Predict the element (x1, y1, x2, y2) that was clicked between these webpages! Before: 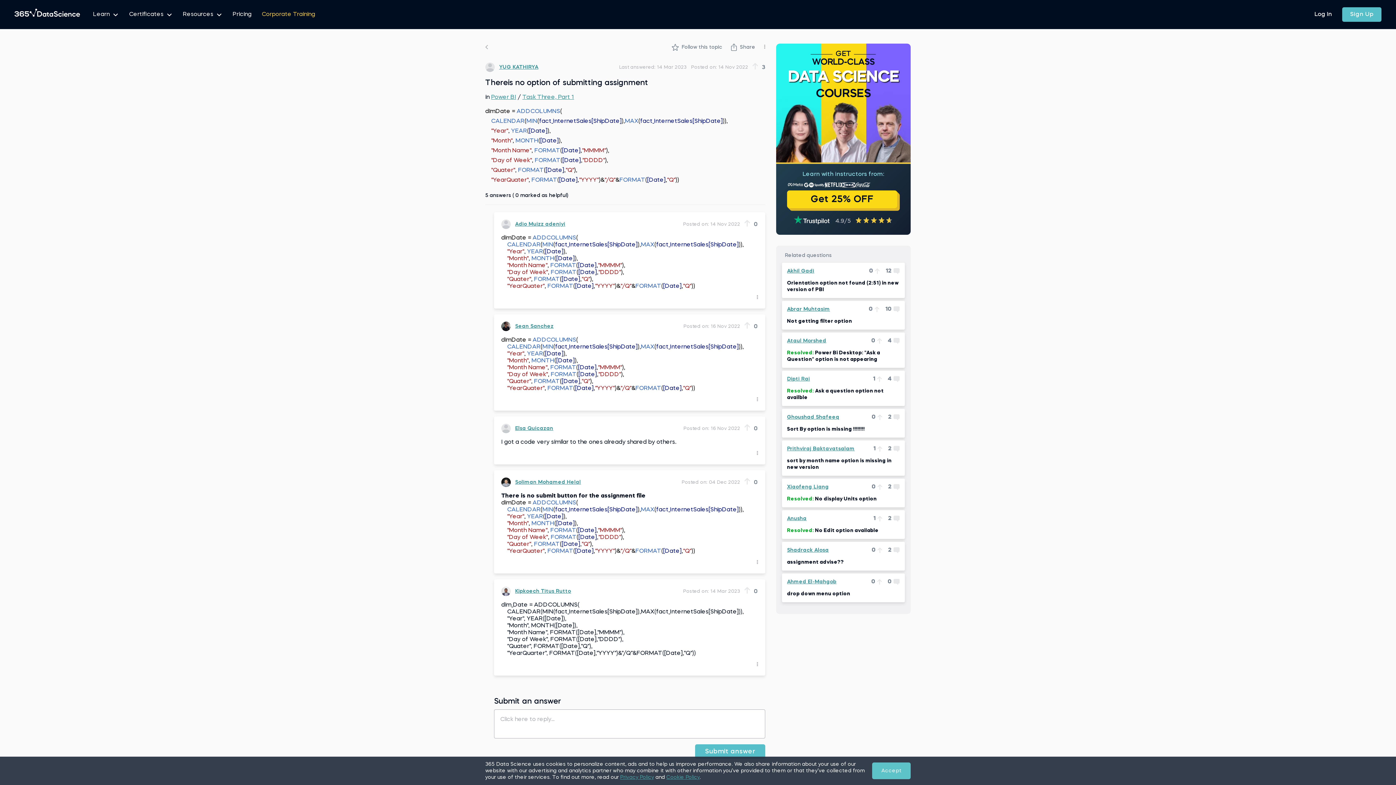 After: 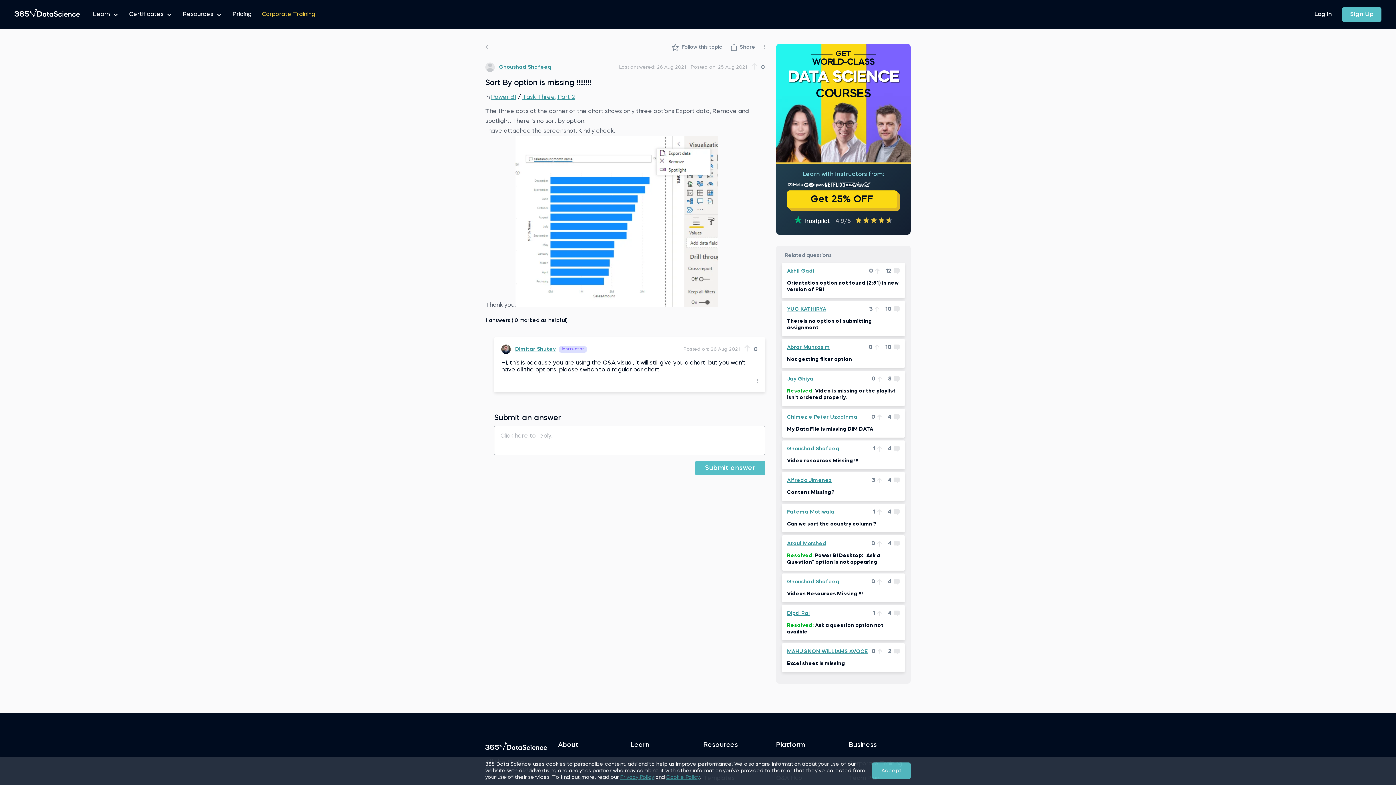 Action: label: Sort By option is missing !!!!!!!! bbox: (787, 426, 899, 432)